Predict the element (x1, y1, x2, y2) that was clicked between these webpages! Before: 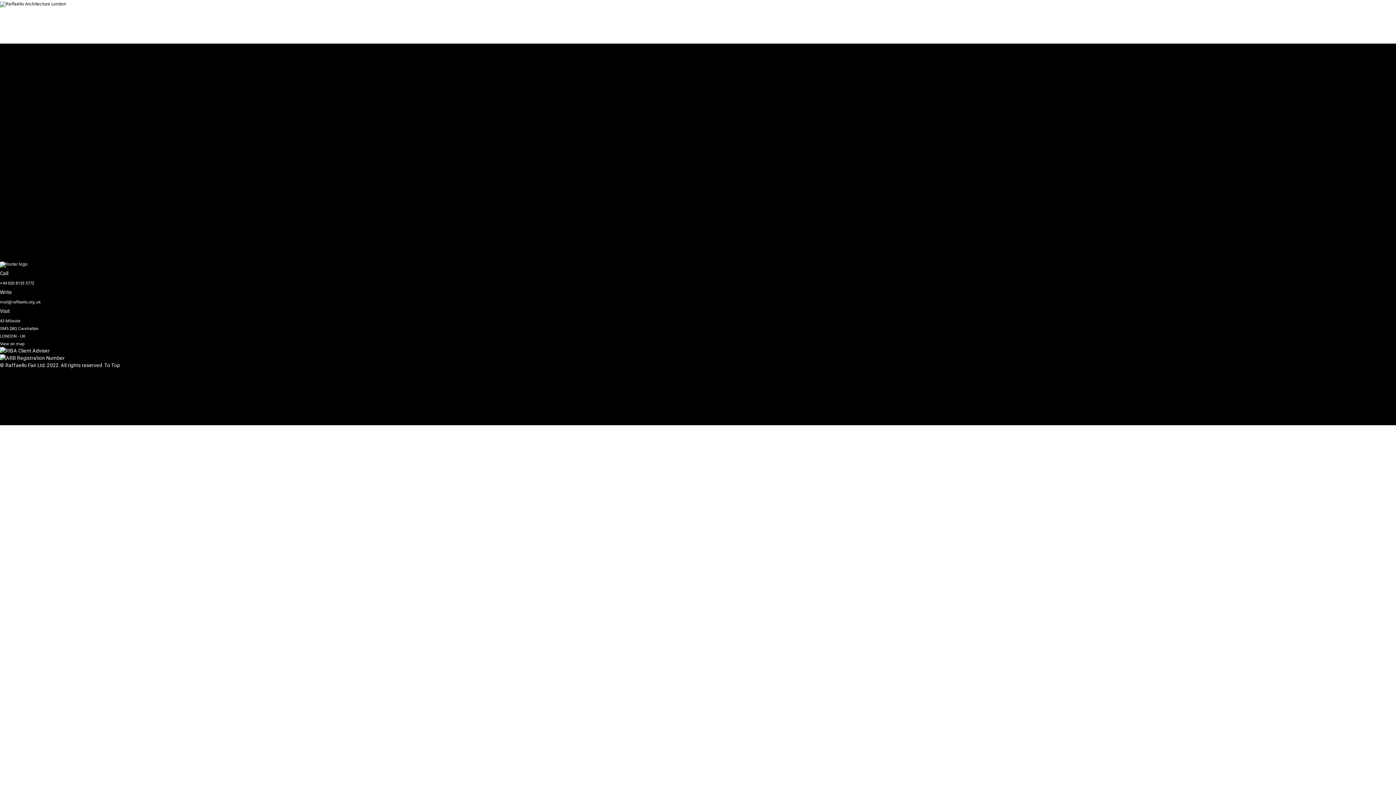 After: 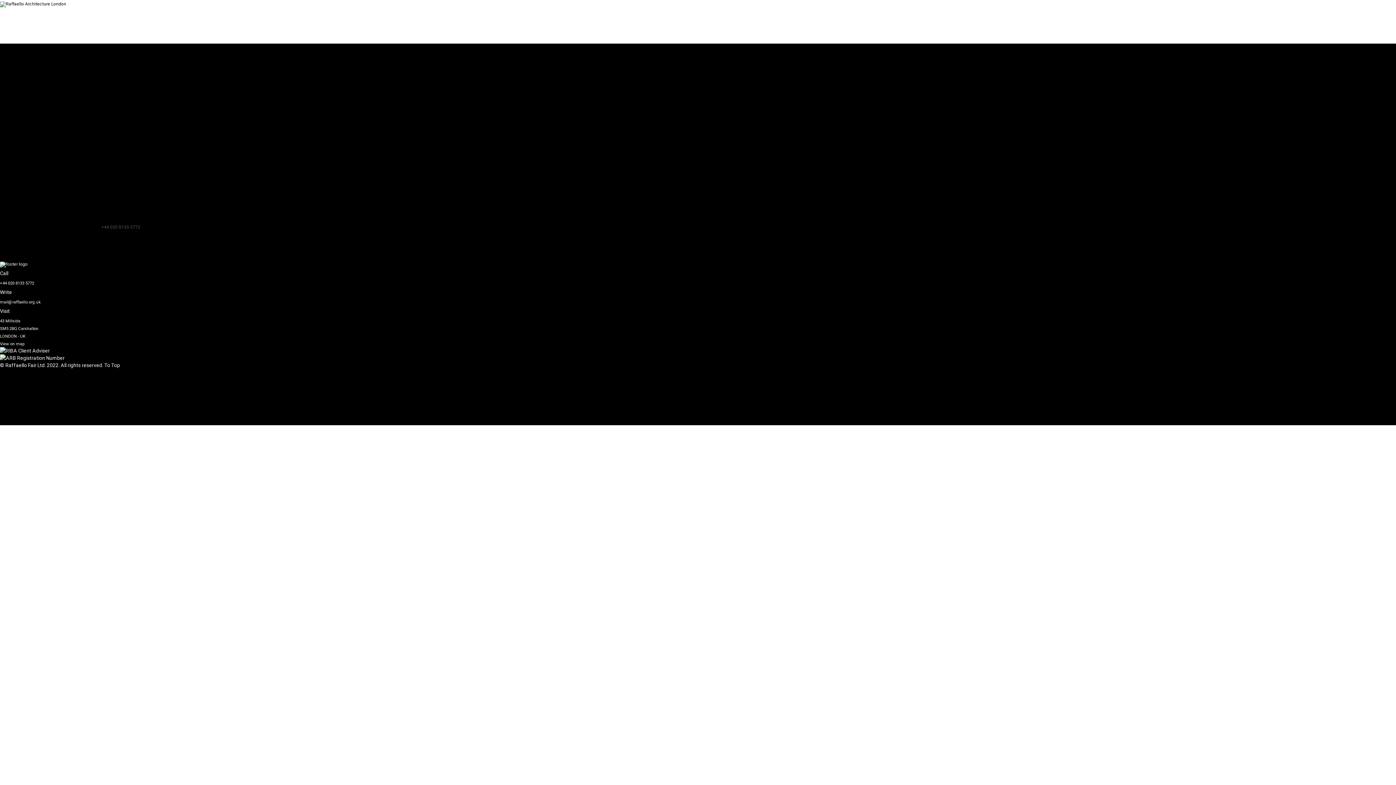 Action: label: +44 020 8133 5772 bbox: (101, 224, 140, 229)